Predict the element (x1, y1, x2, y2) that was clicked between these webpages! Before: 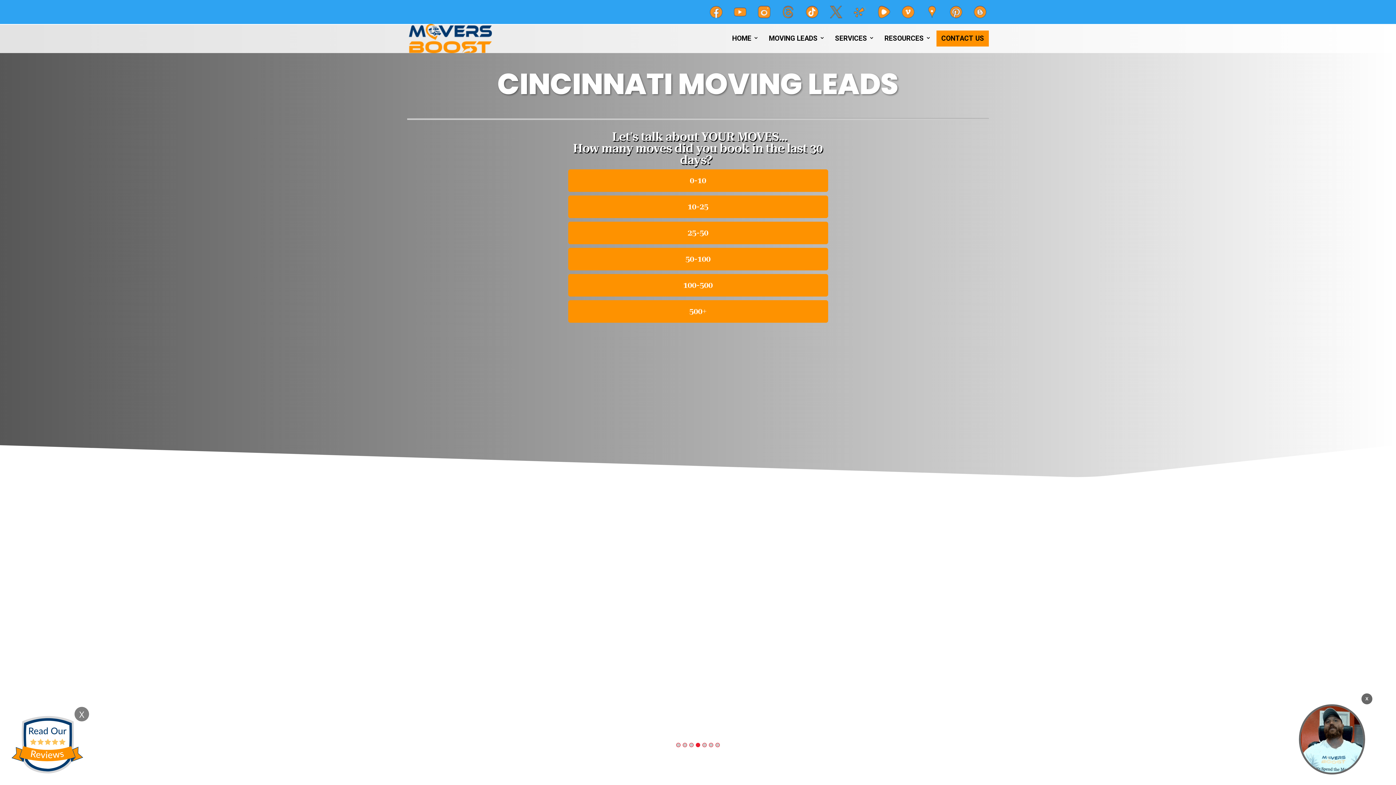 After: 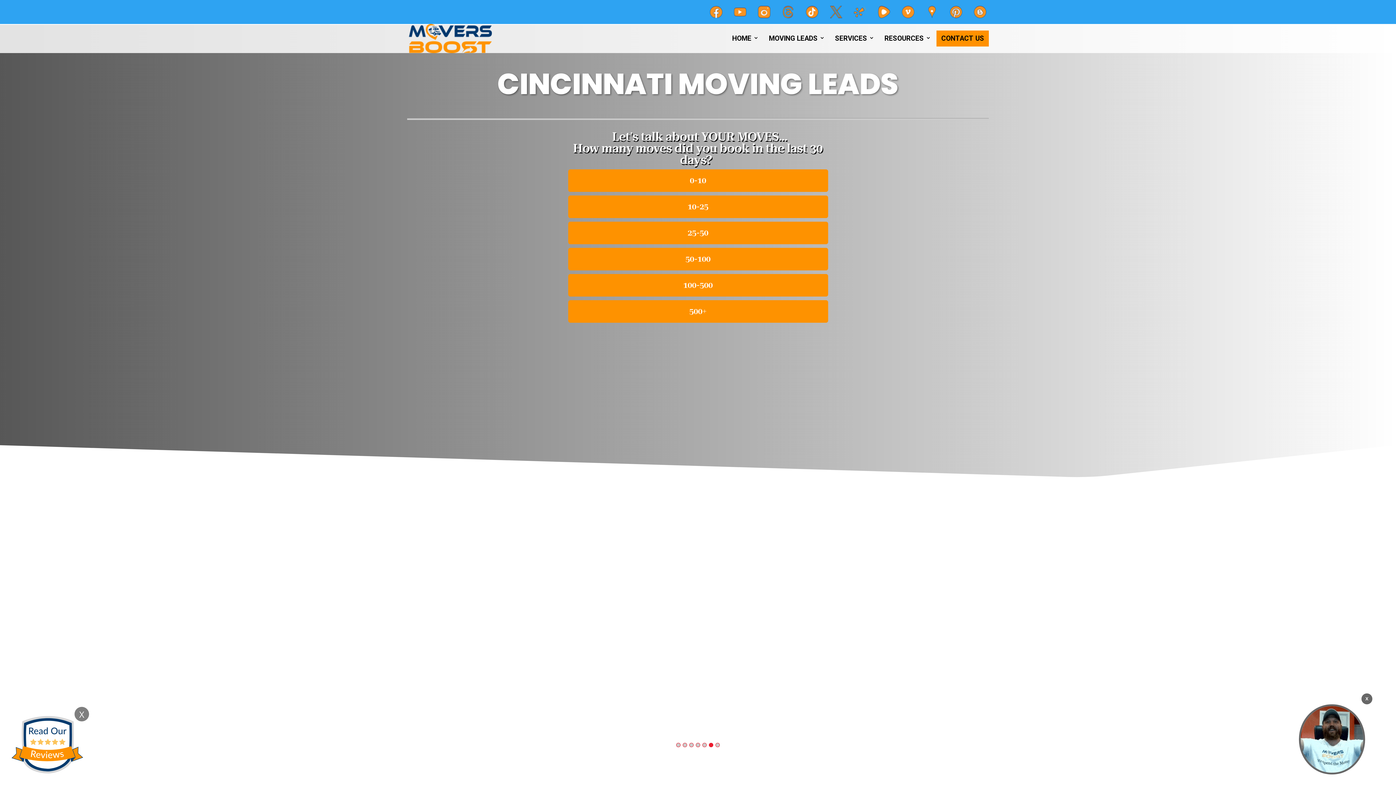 Action: label: 6 bbox: (709, 743, 713, 747)